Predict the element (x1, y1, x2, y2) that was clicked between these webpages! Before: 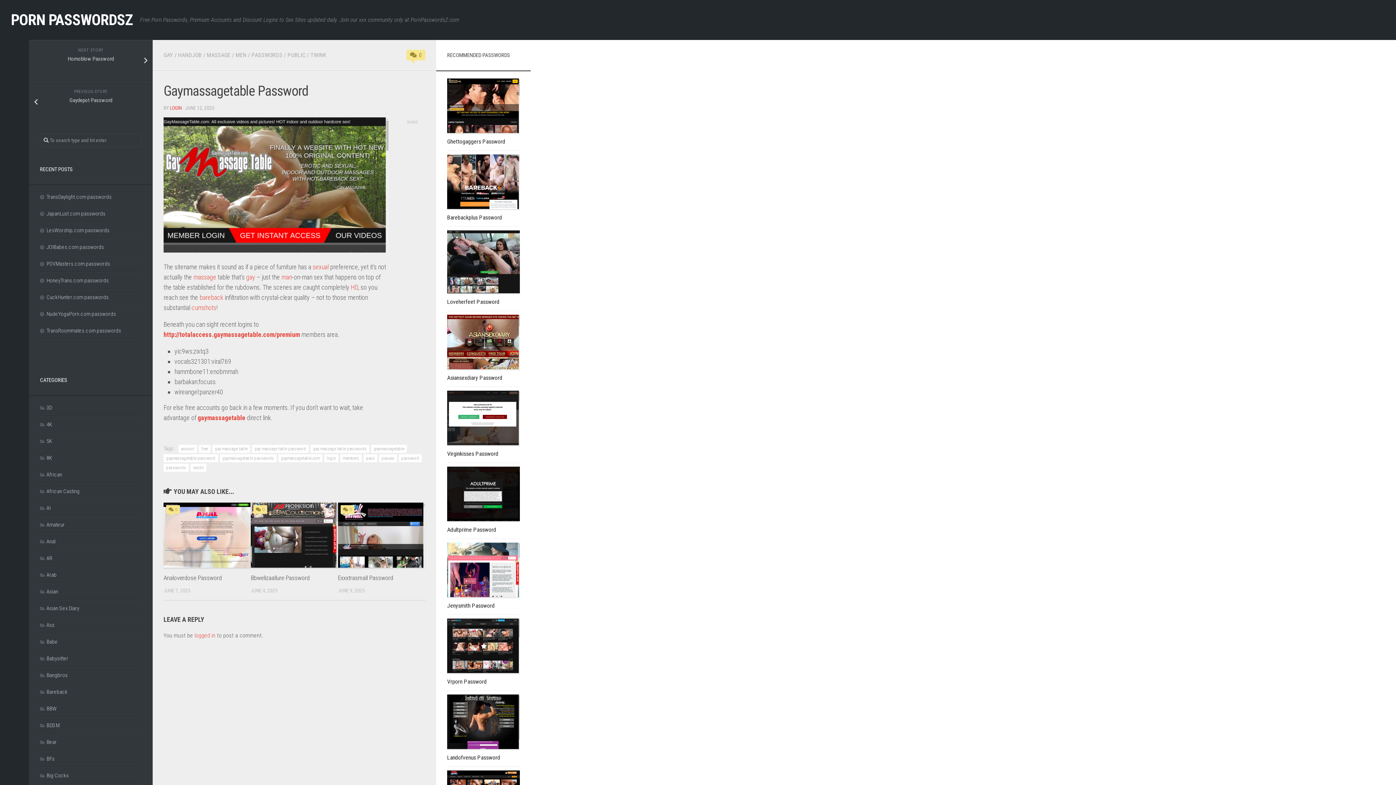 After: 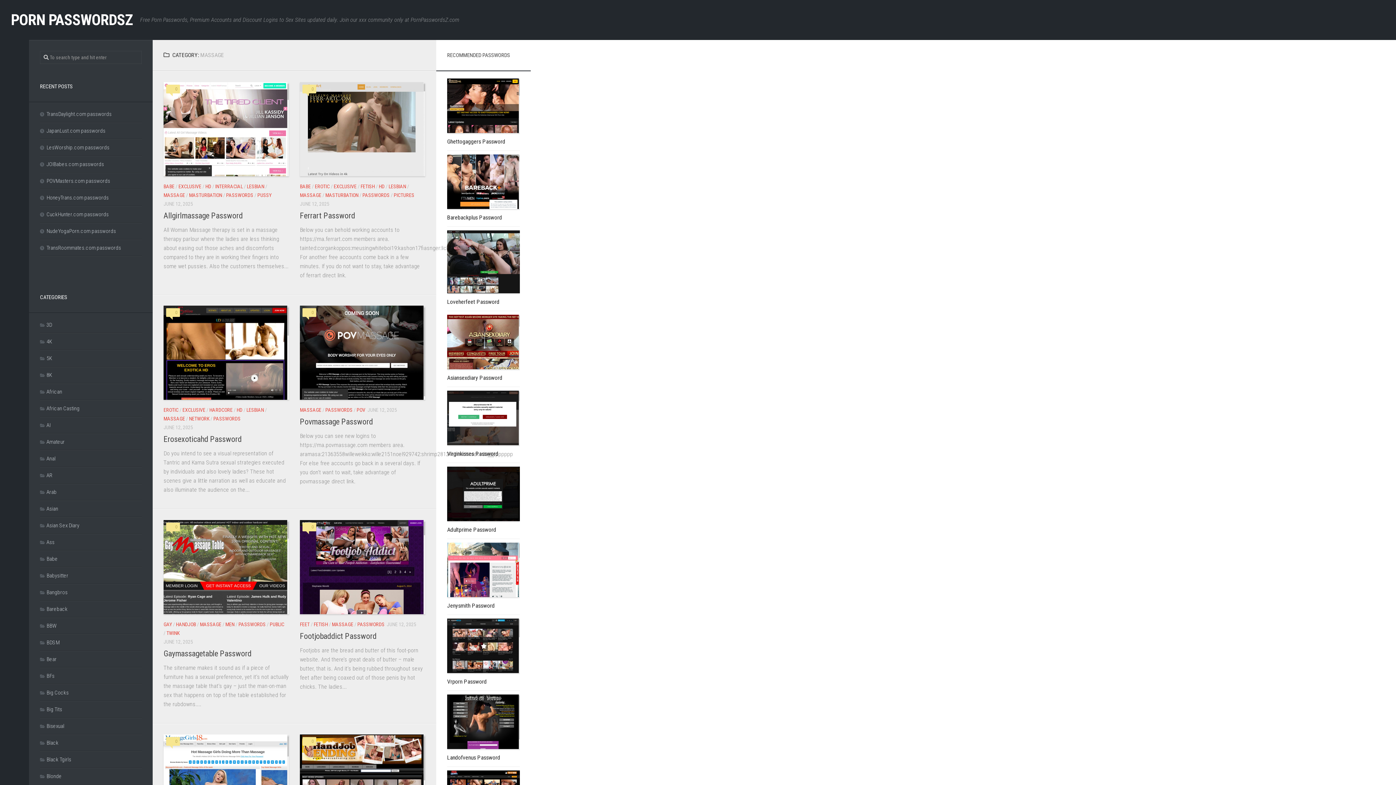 Action: label: MASSAGE bbox: (206, 51, 230, 58)